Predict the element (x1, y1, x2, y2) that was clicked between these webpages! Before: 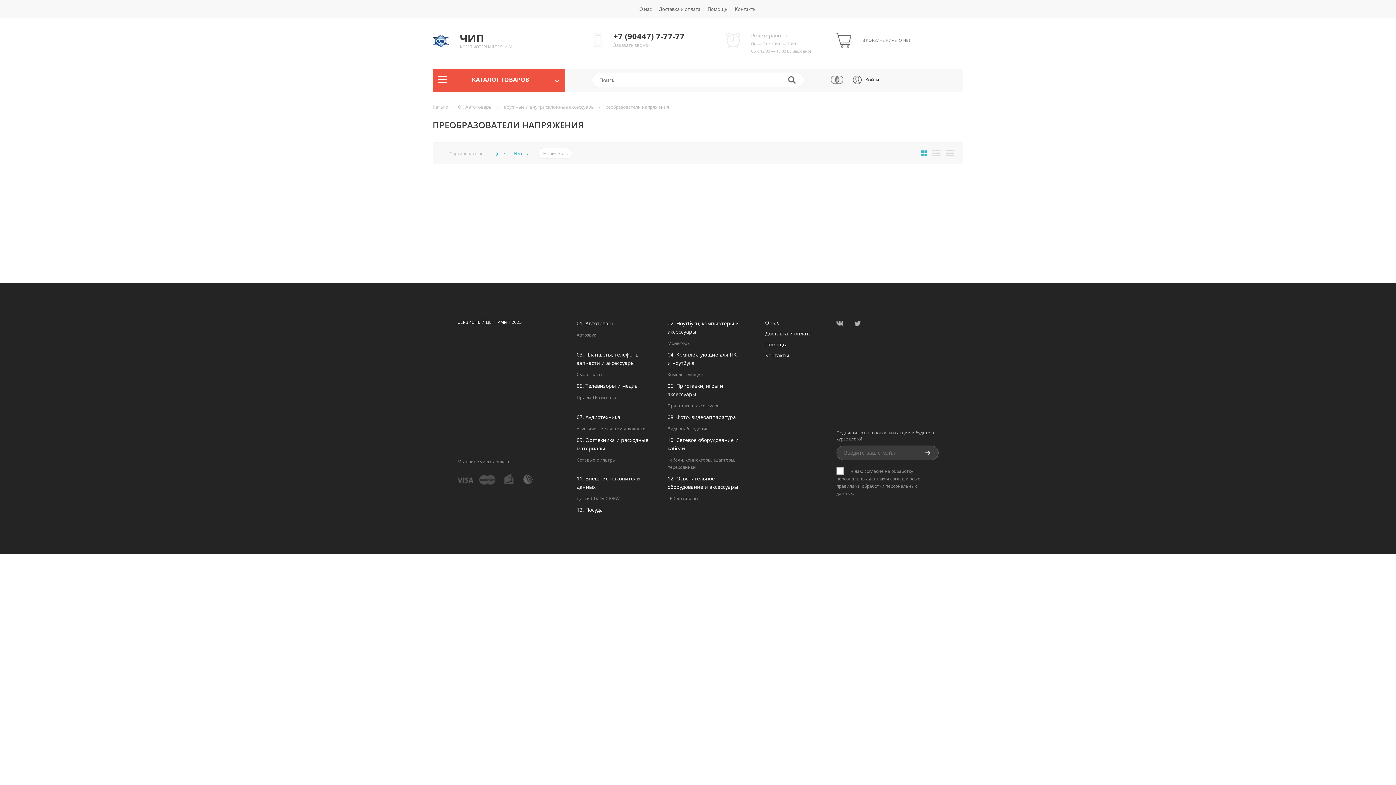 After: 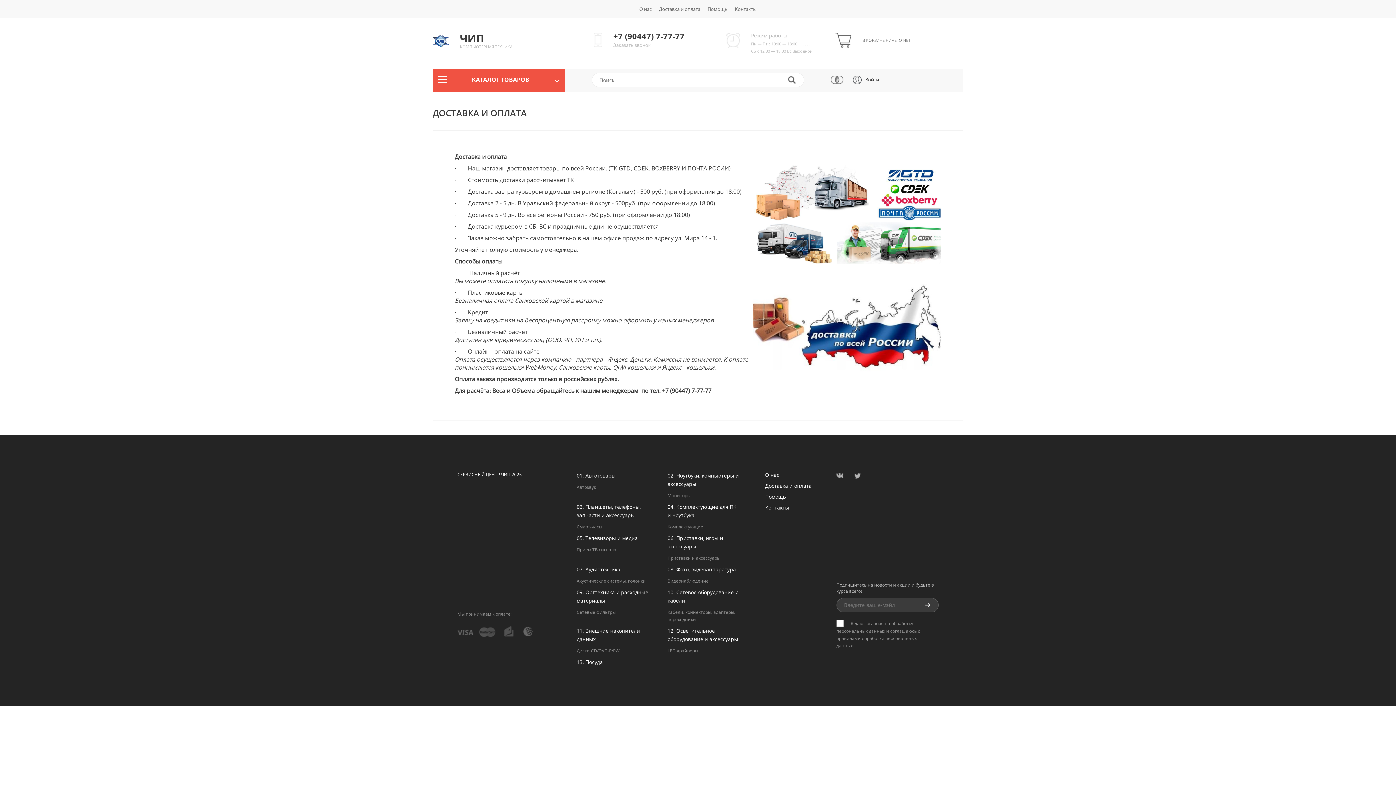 Action: label: Доставка и оплата bbox: (659, 5, 700, 12)